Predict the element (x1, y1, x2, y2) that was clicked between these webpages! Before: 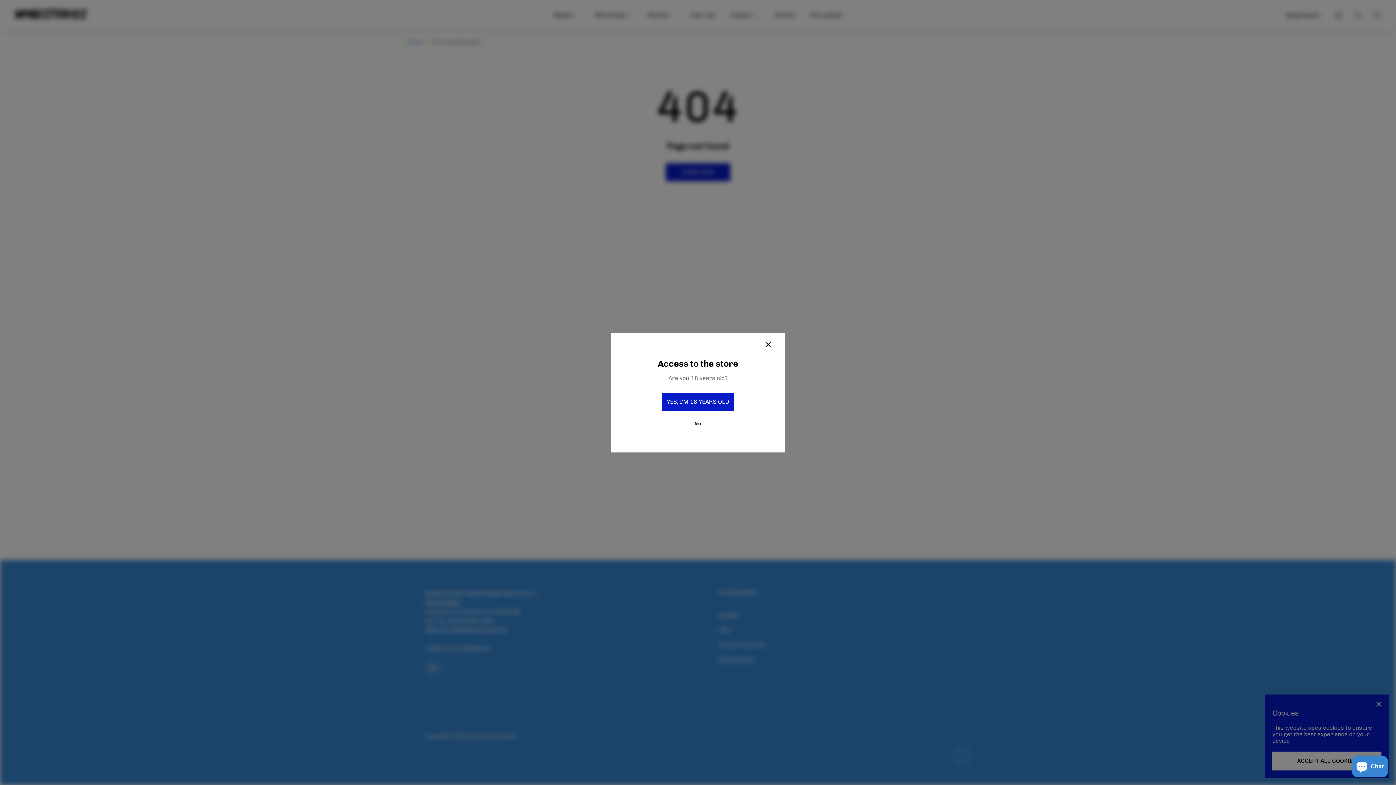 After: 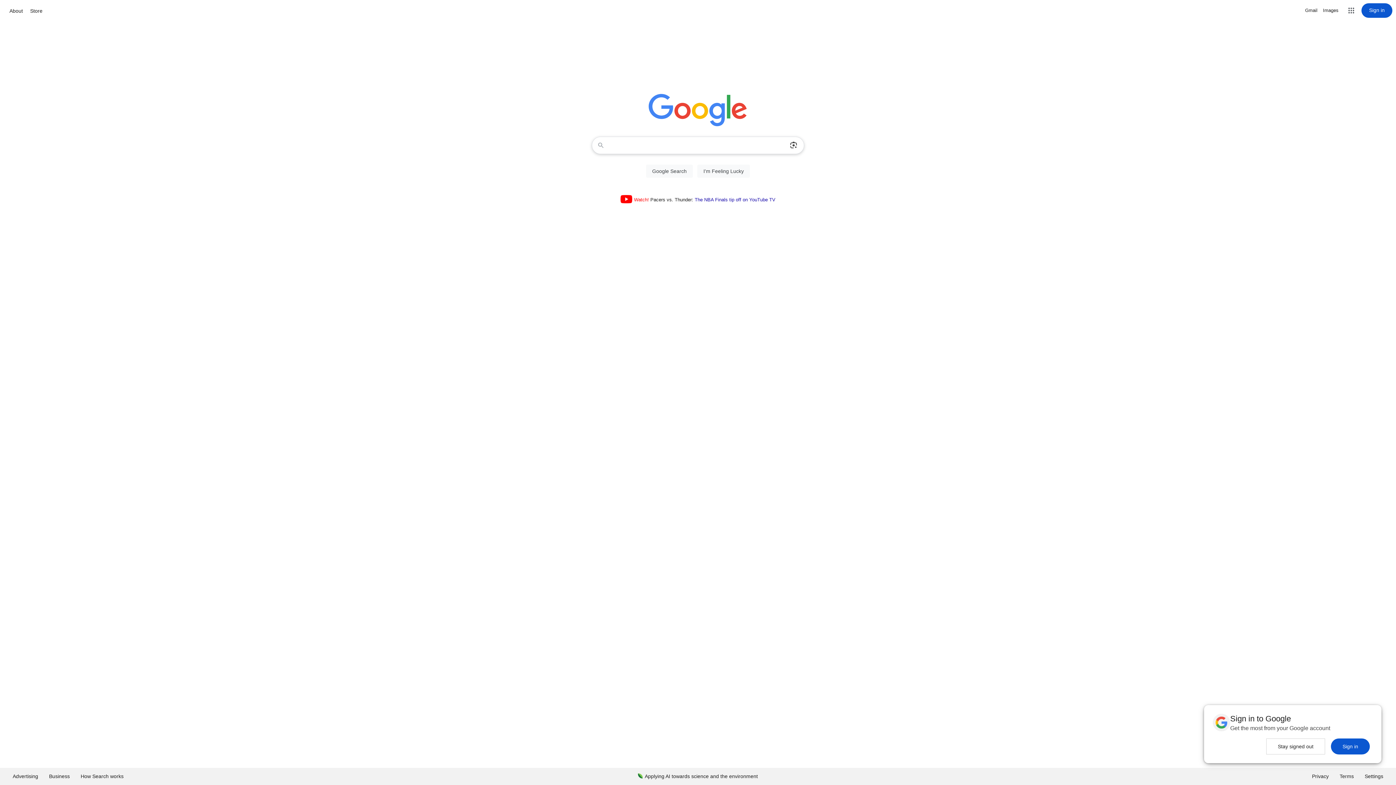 Action: bbox: (694, 420, 701, 427) label: No